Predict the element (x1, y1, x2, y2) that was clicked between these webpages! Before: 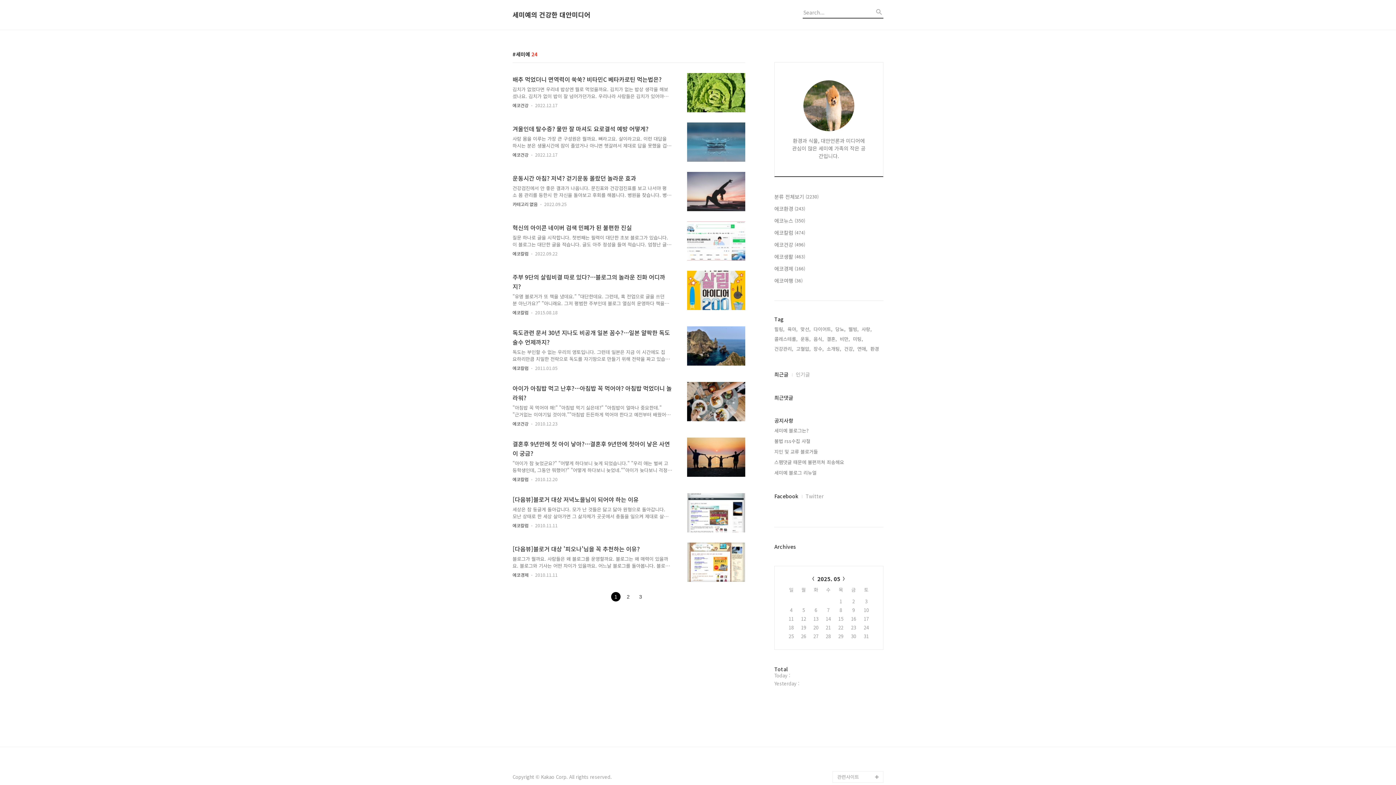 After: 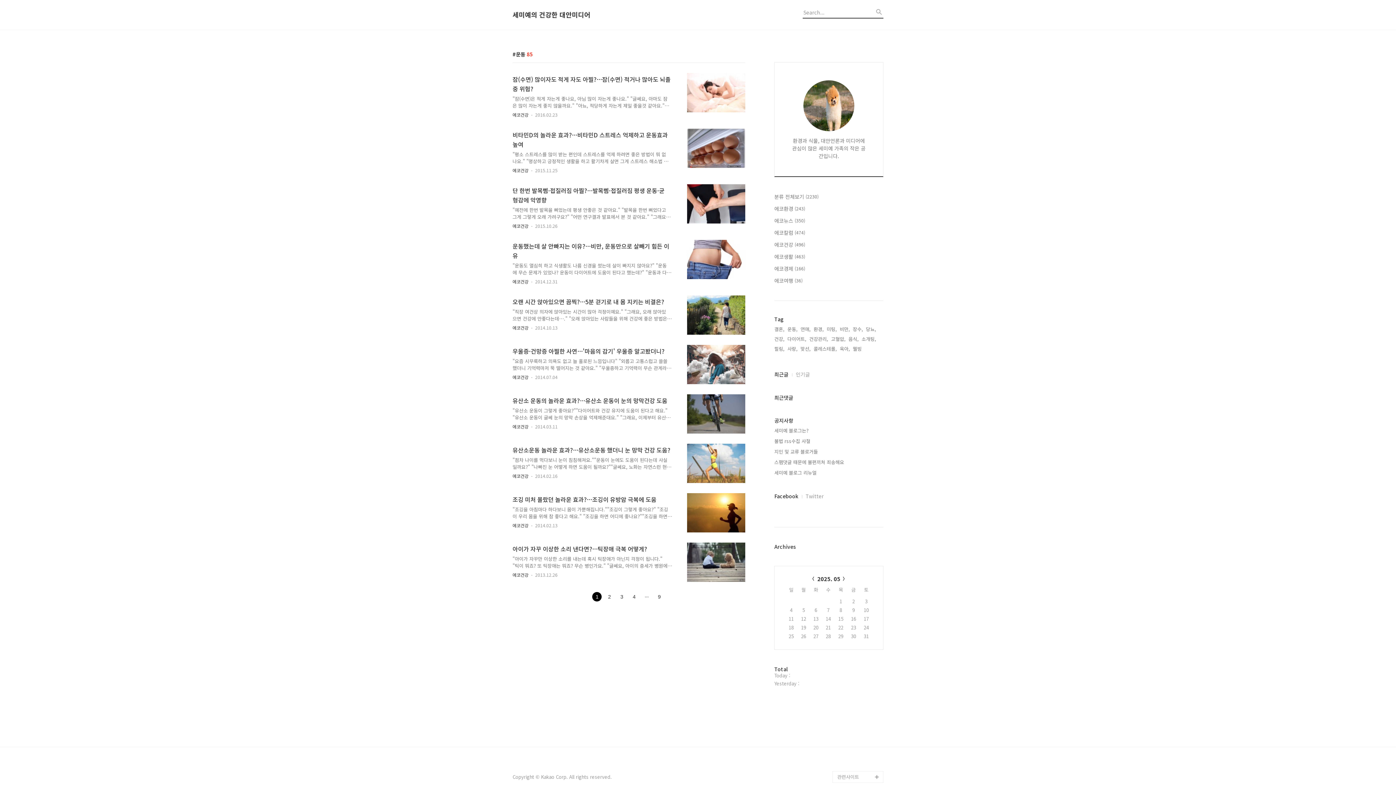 Action: label: 운동, bbox: (800, 335, 810, 342)